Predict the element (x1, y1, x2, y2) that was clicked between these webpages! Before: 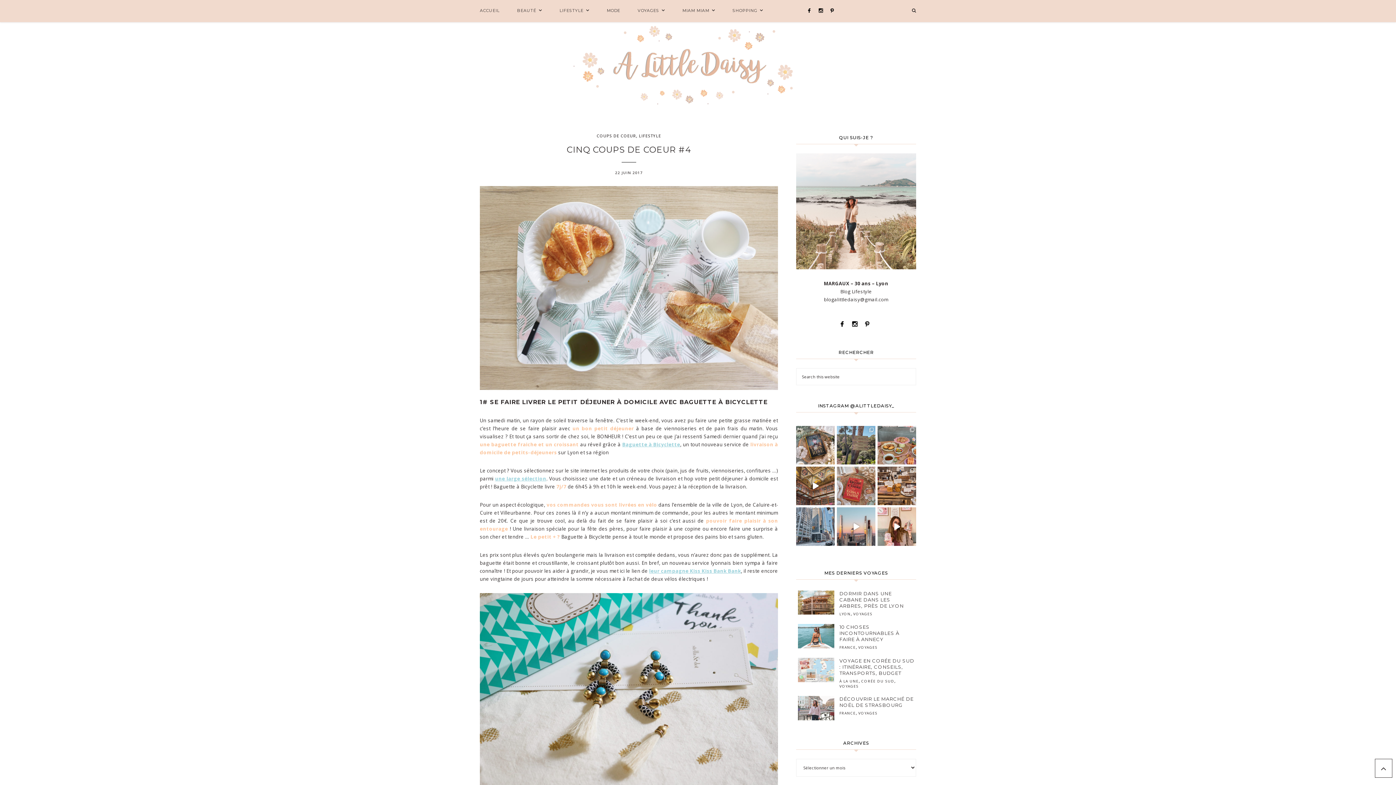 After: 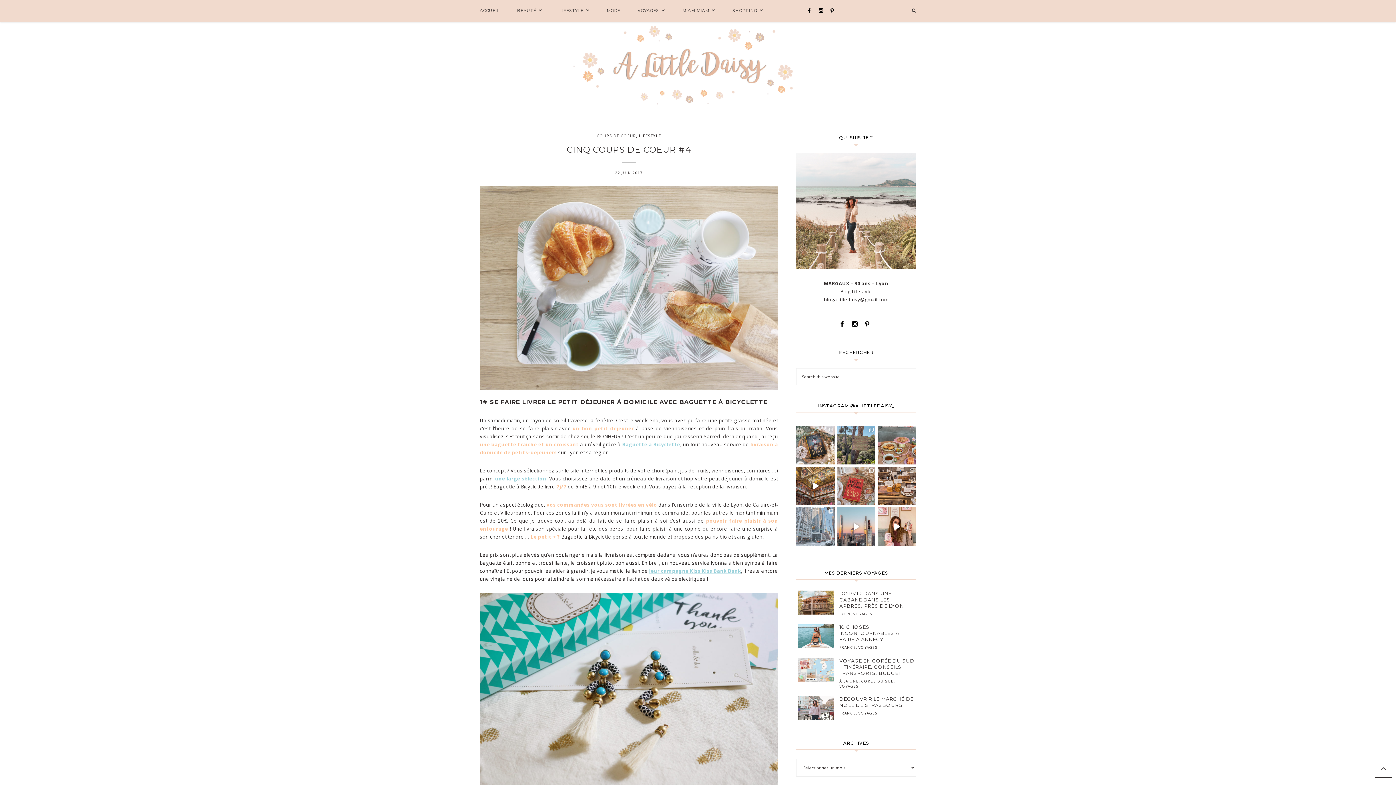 Action: bbox: (796, 507, 834, 546)